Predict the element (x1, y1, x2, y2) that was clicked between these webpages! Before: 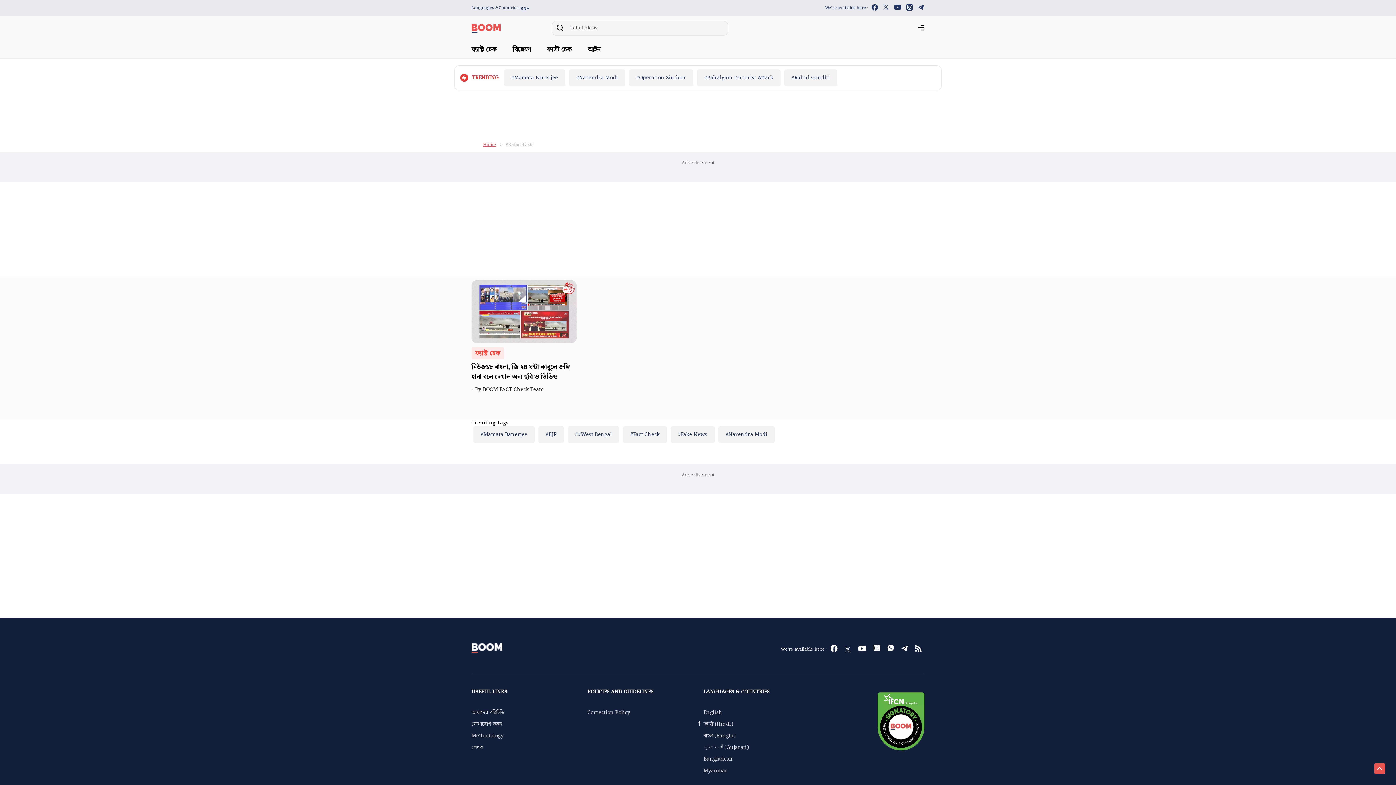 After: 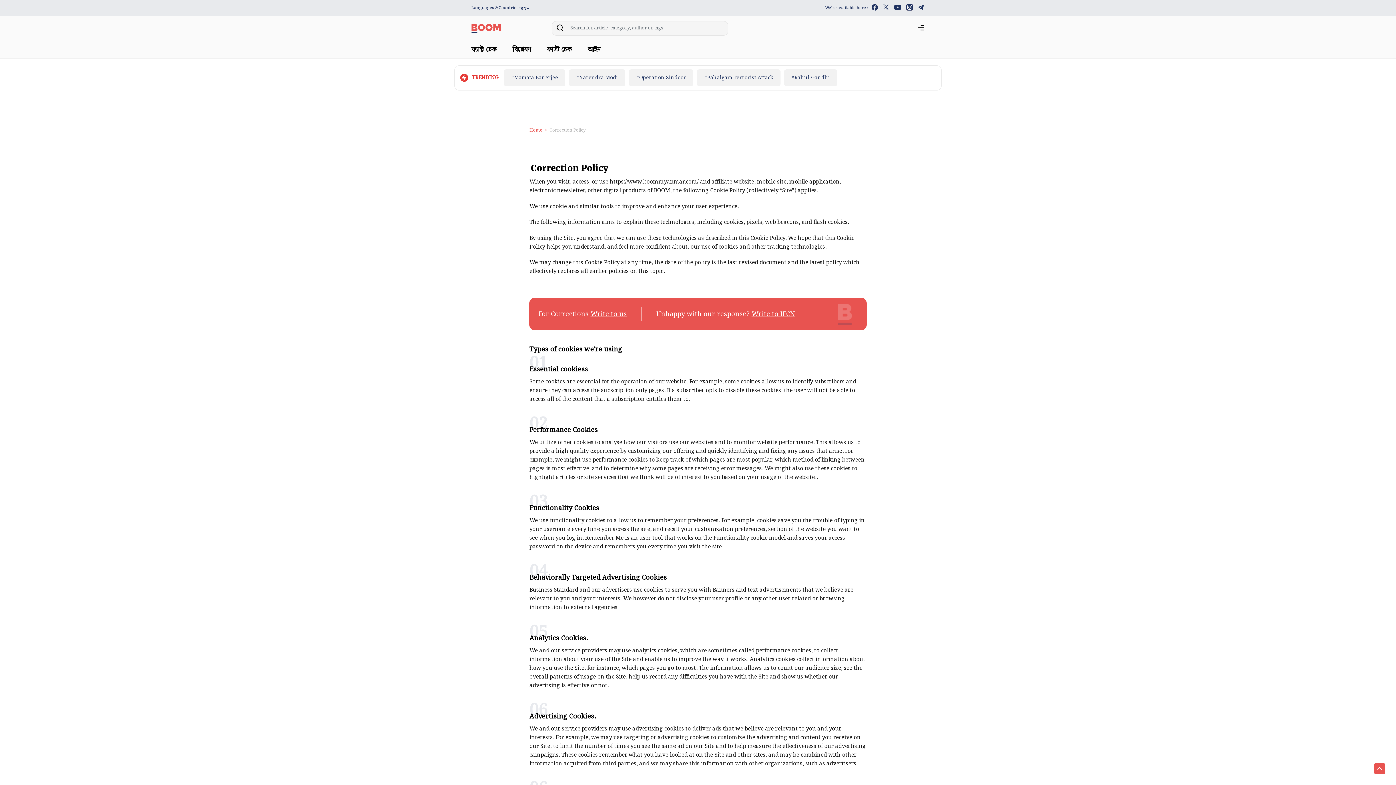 Action: bbox: (587, 709, 630, 717) label: Correction Policy